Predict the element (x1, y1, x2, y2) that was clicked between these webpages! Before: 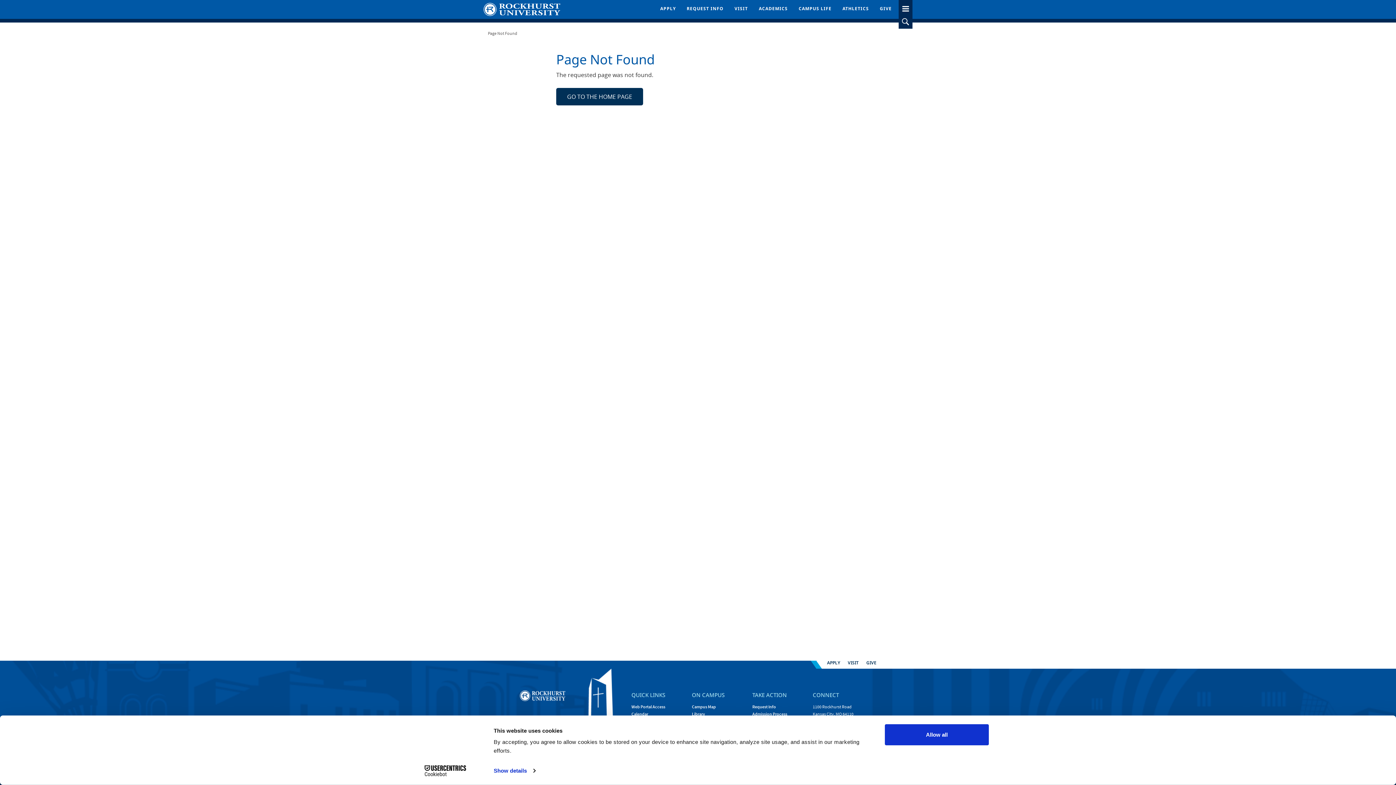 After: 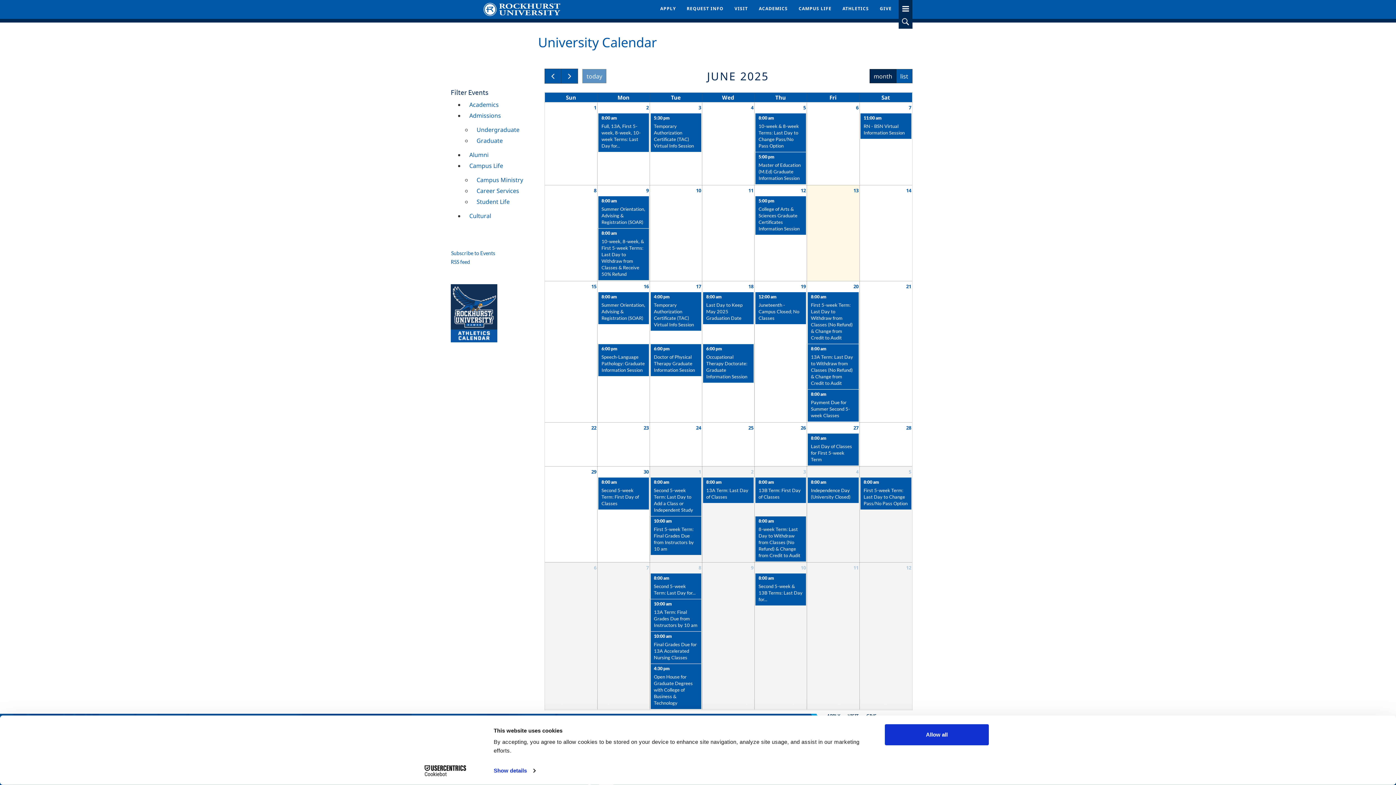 Action: label: Calendar bbox: (631, 711, 648, 717)